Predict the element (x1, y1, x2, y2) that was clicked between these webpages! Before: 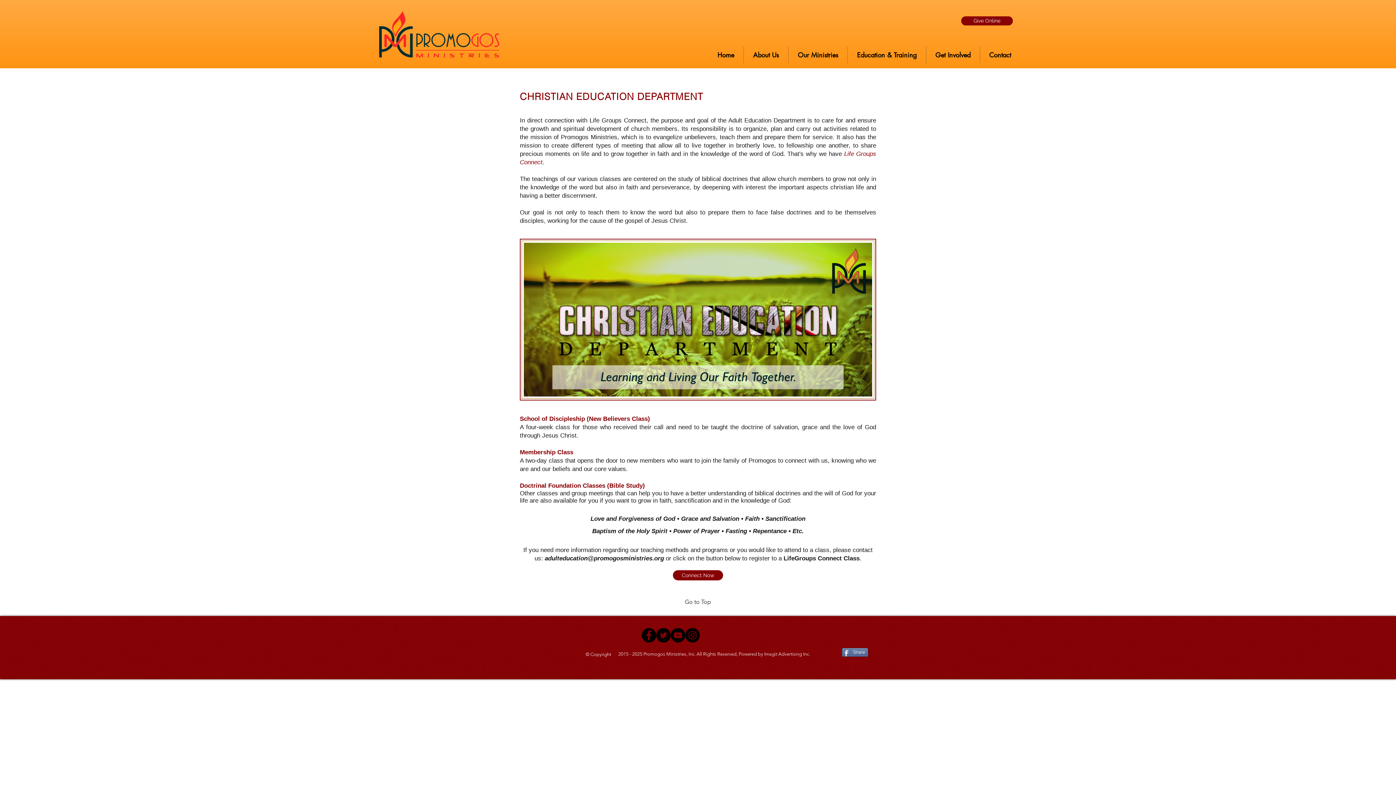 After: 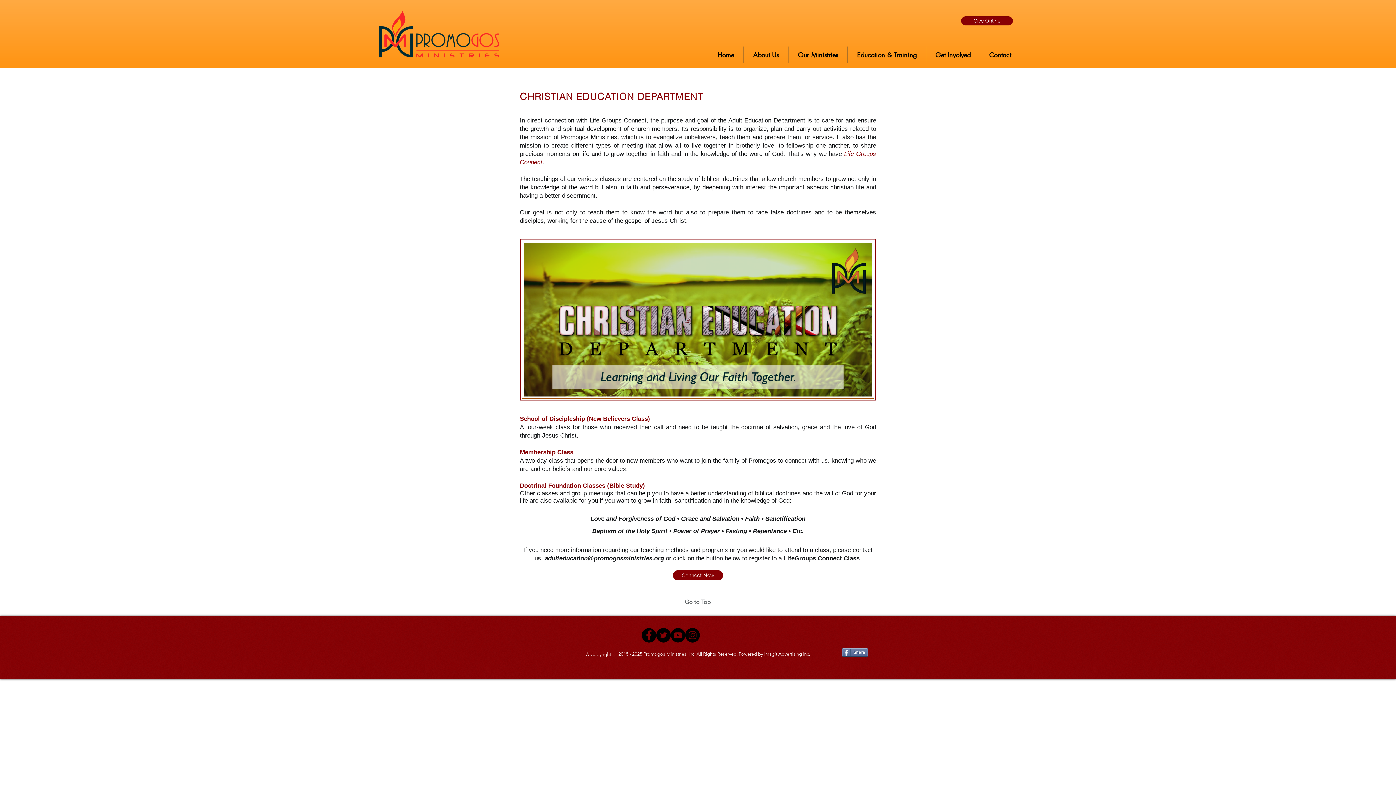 Action: label: About Us bbox: (744, 46, 788, 63)